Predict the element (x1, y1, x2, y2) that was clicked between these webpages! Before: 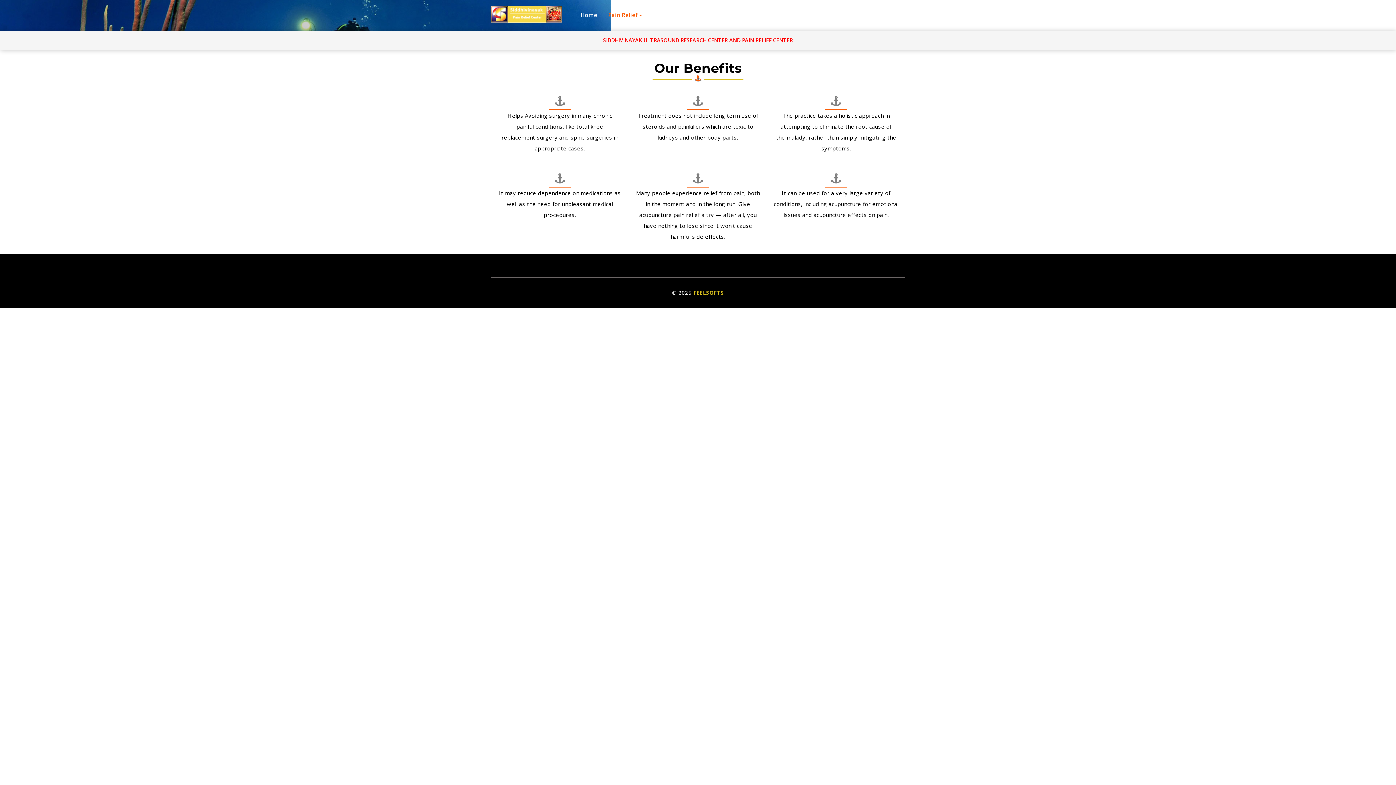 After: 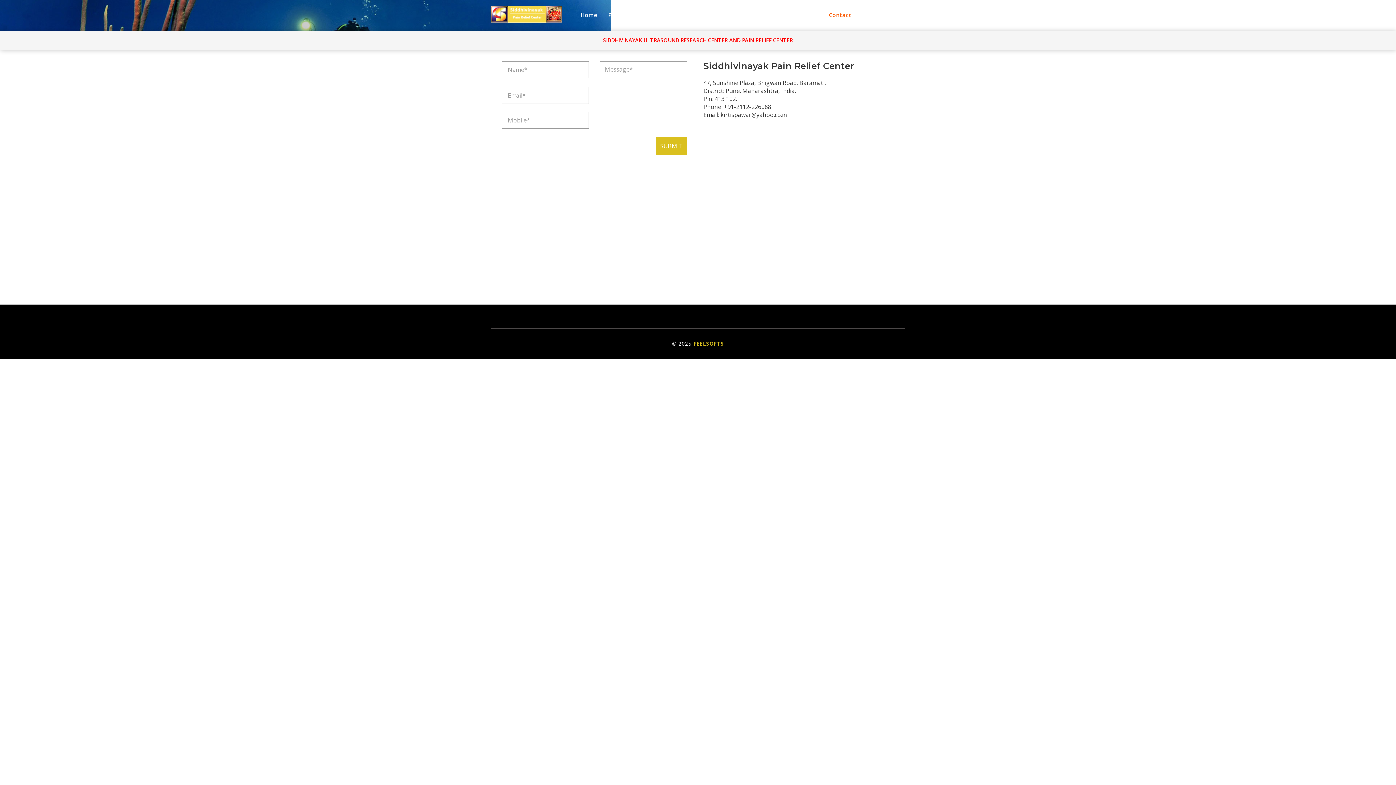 Action: bbox: (823, 5, 857, 24) label: Contact